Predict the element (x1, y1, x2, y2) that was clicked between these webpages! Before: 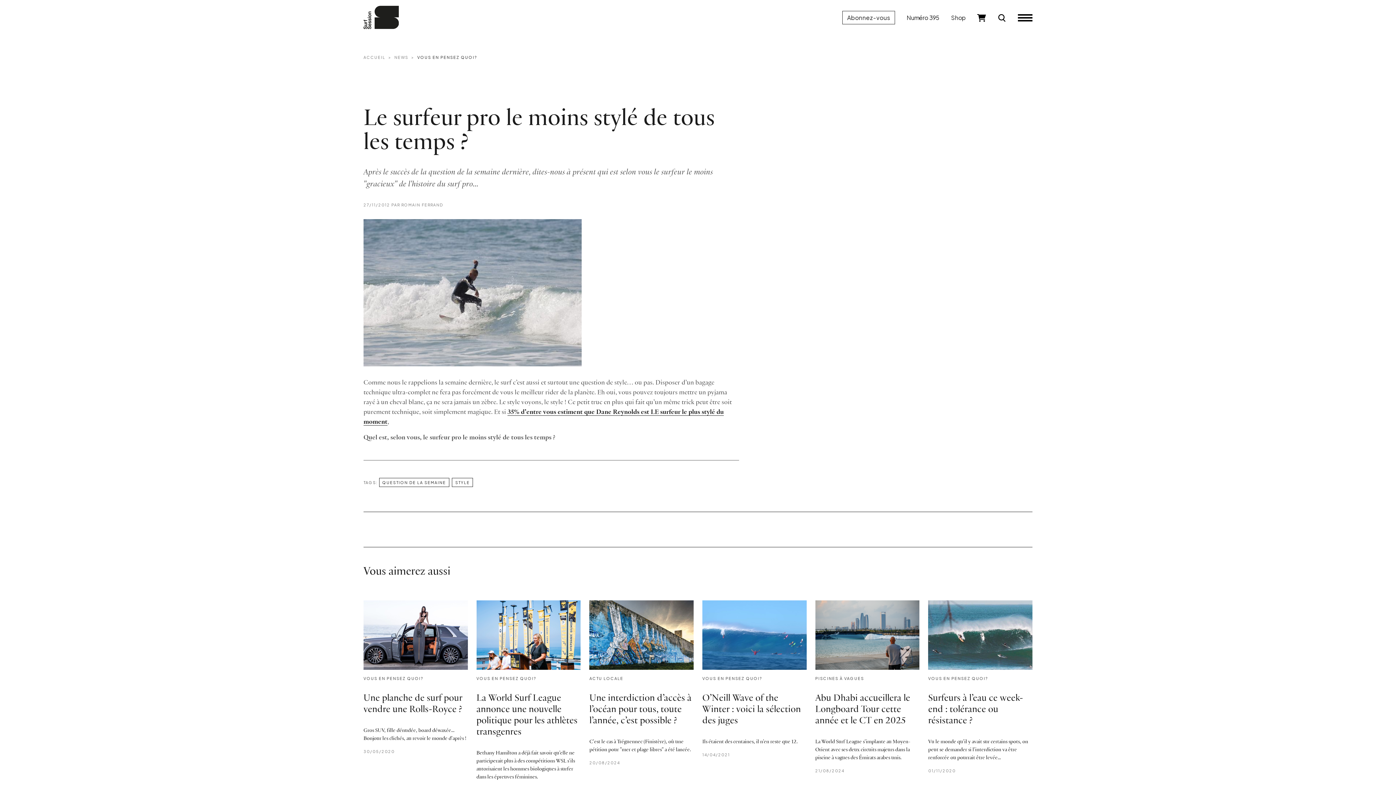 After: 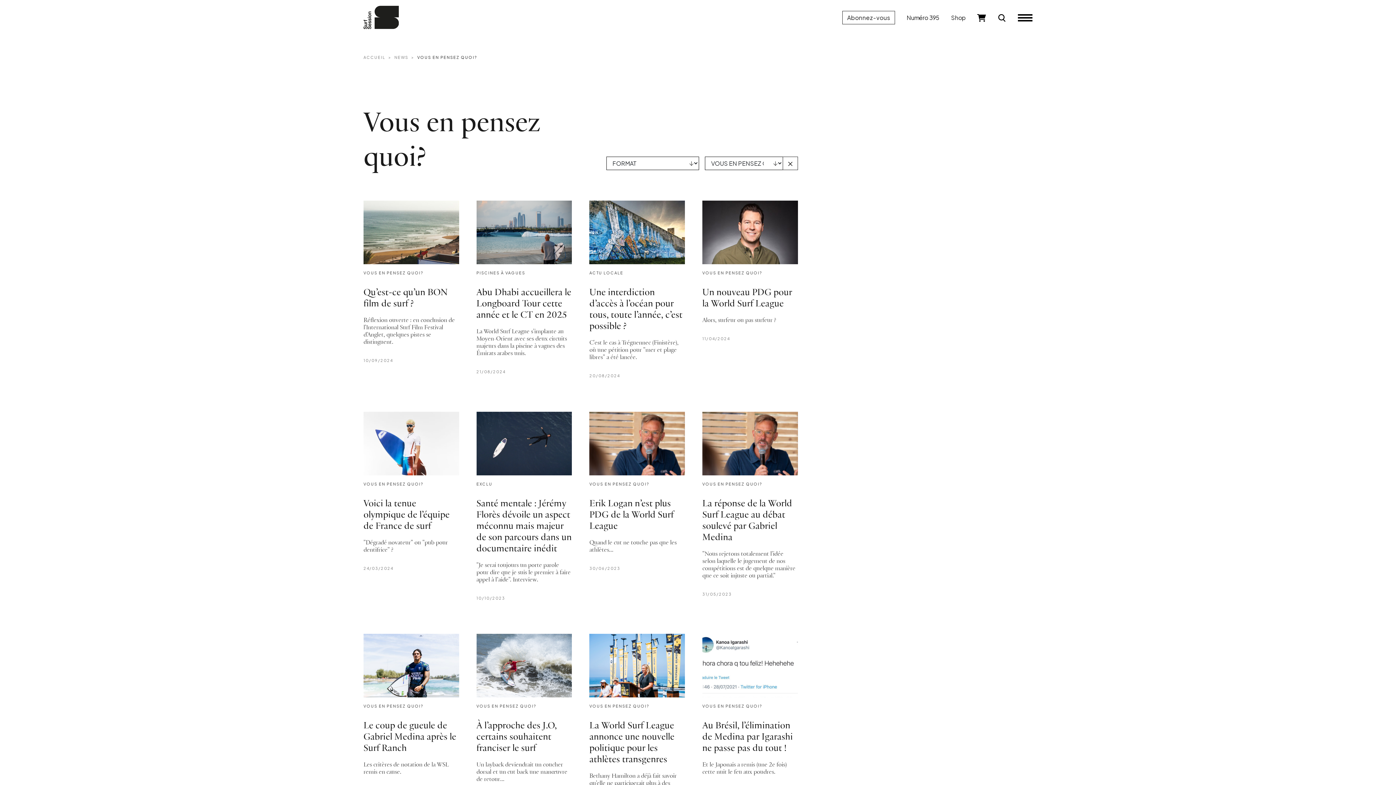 Action: bbox: (363, 676, 423, 680) label: VOUS EN PENSEZ QUOI?